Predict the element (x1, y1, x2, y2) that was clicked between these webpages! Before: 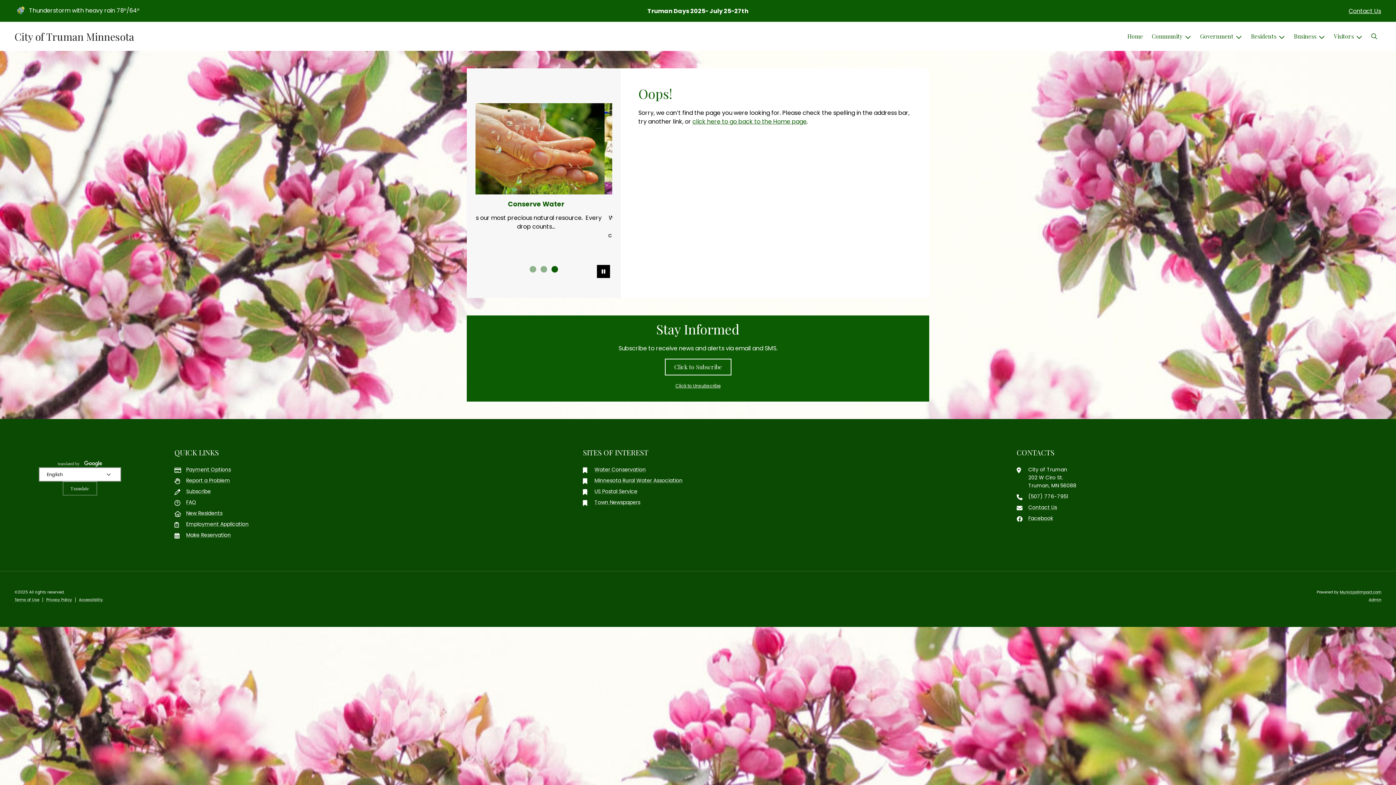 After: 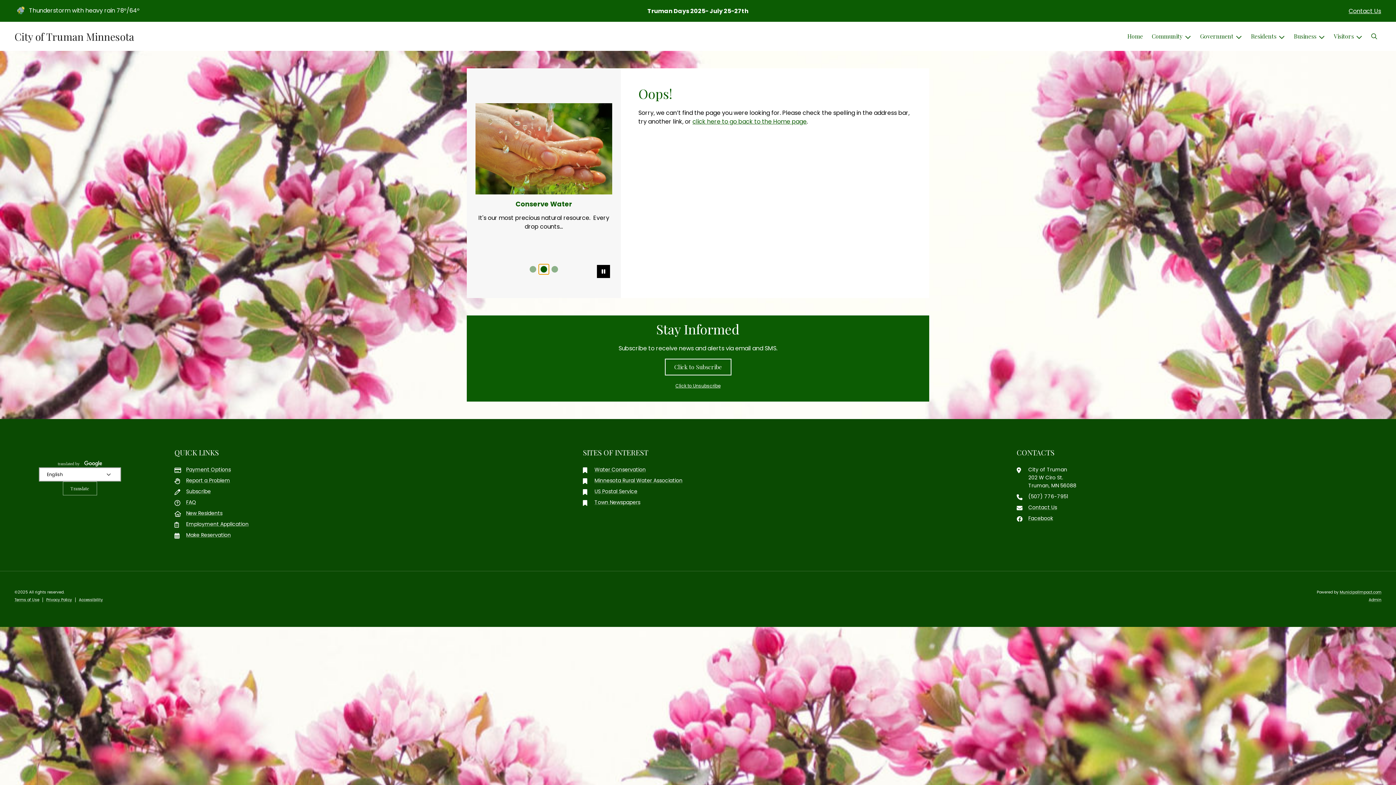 Action: label: Slide2 bbox: (538, 263, 549, 274)